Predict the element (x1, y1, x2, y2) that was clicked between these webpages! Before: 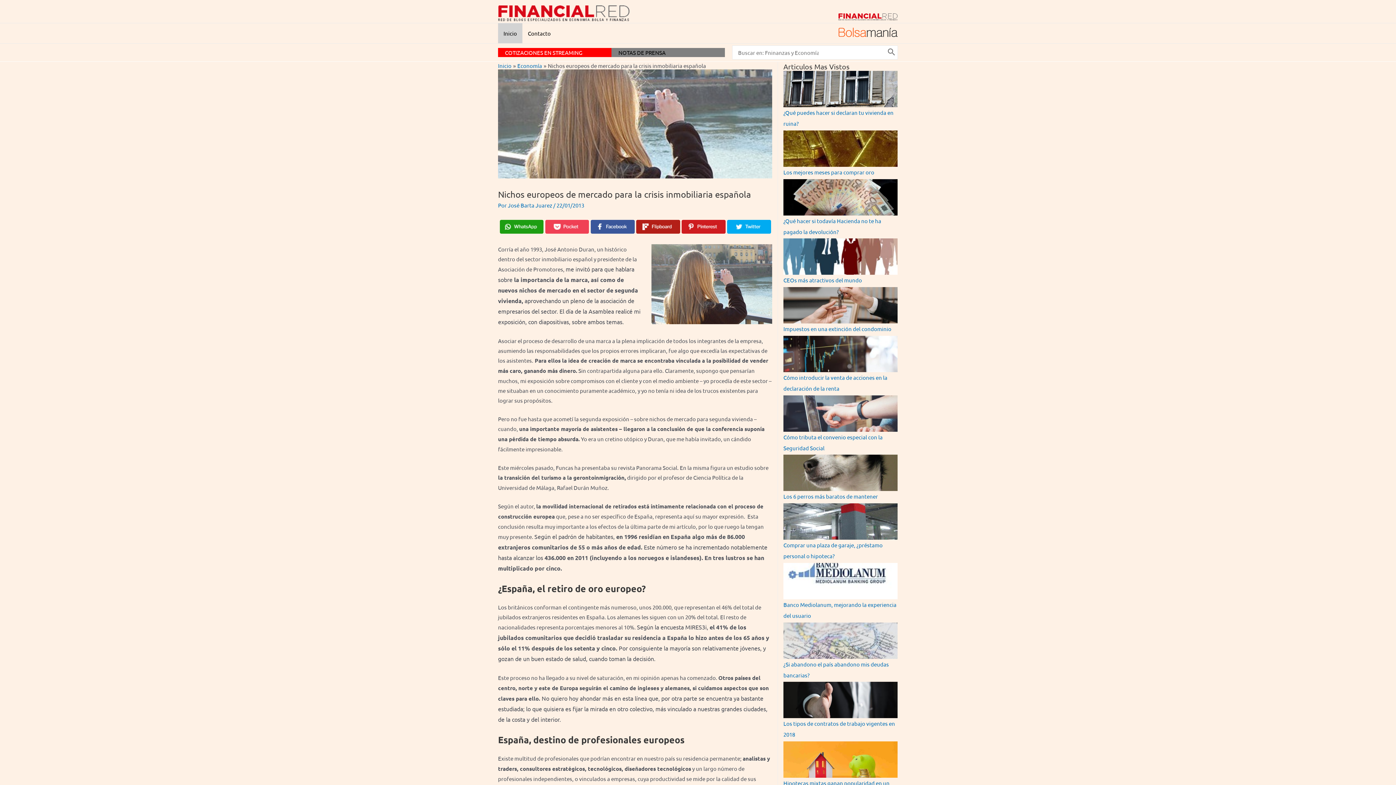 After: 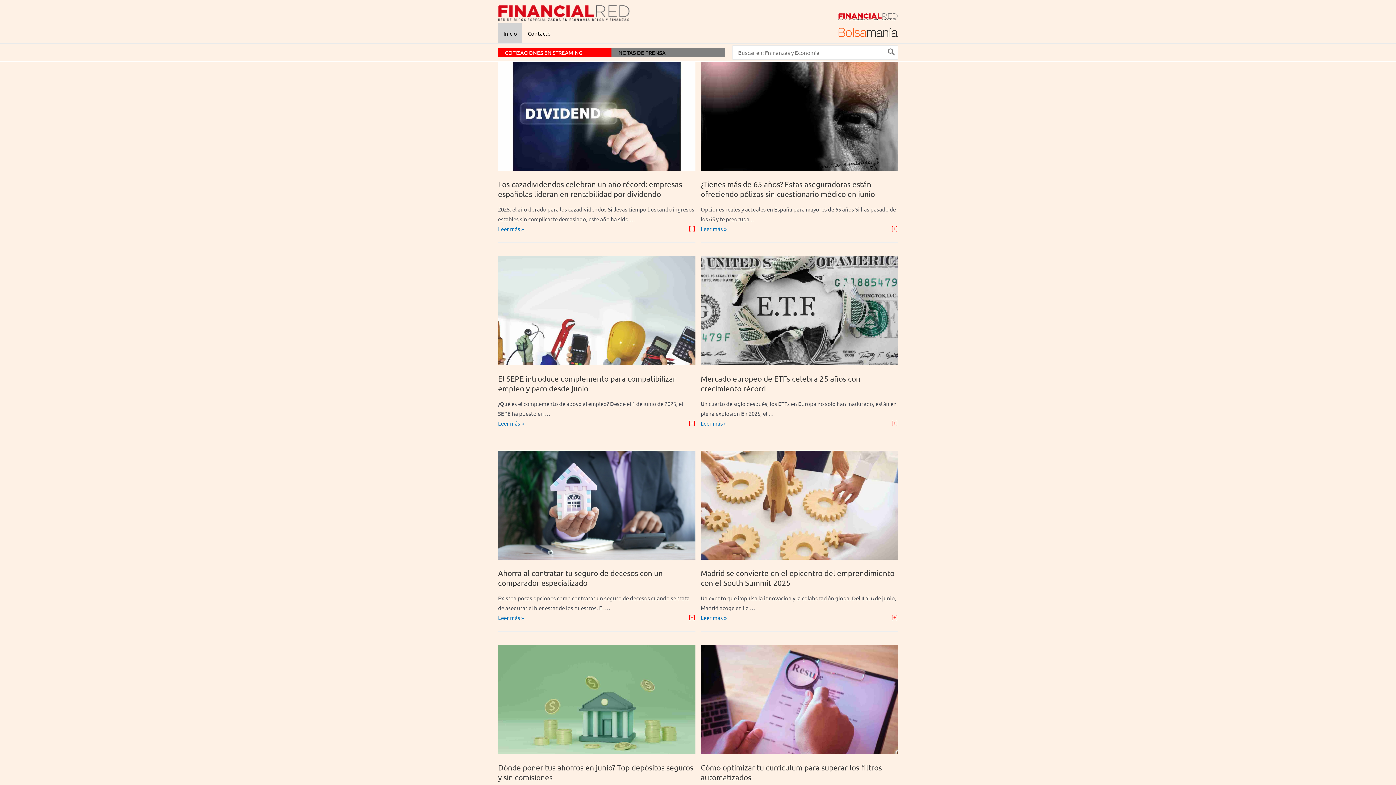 Action: bbox: (498, 8, 630, 15)